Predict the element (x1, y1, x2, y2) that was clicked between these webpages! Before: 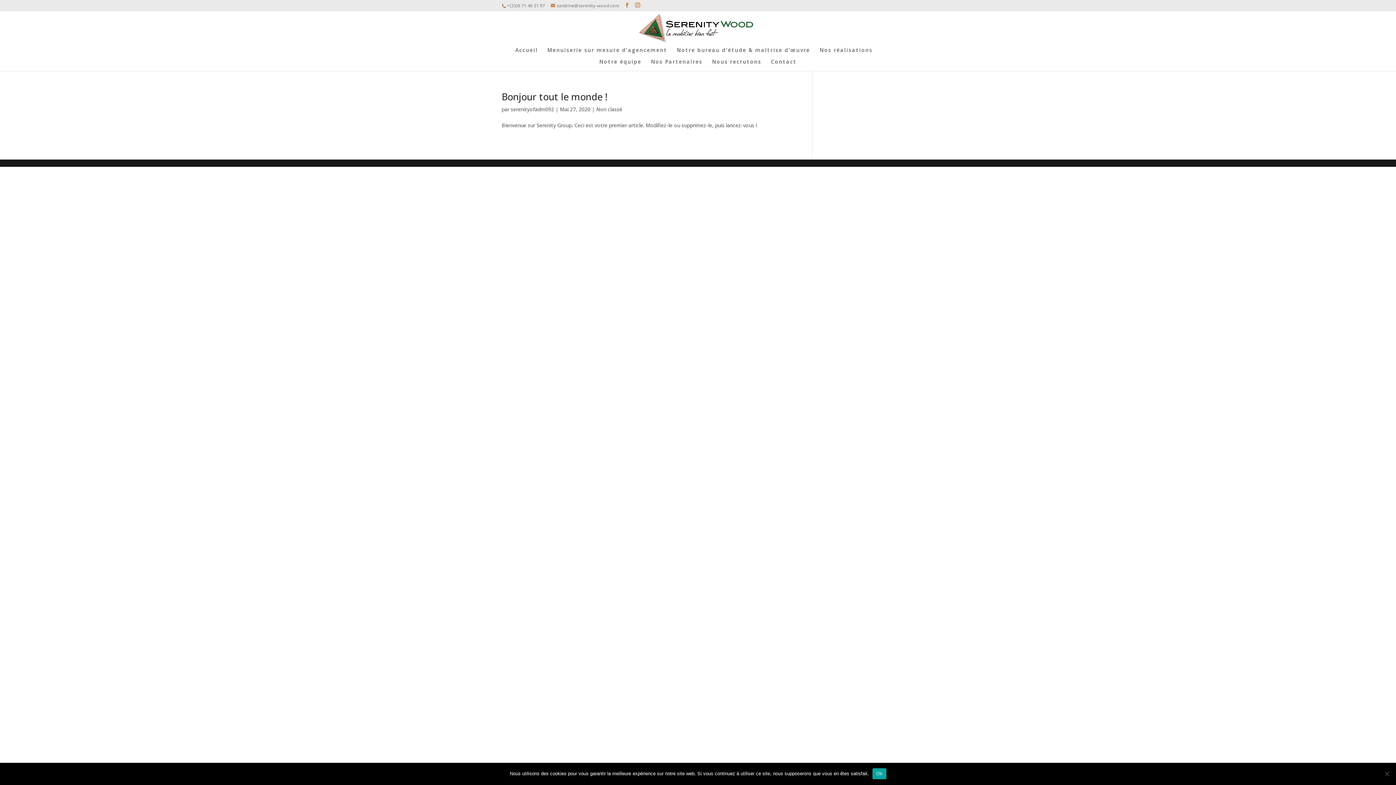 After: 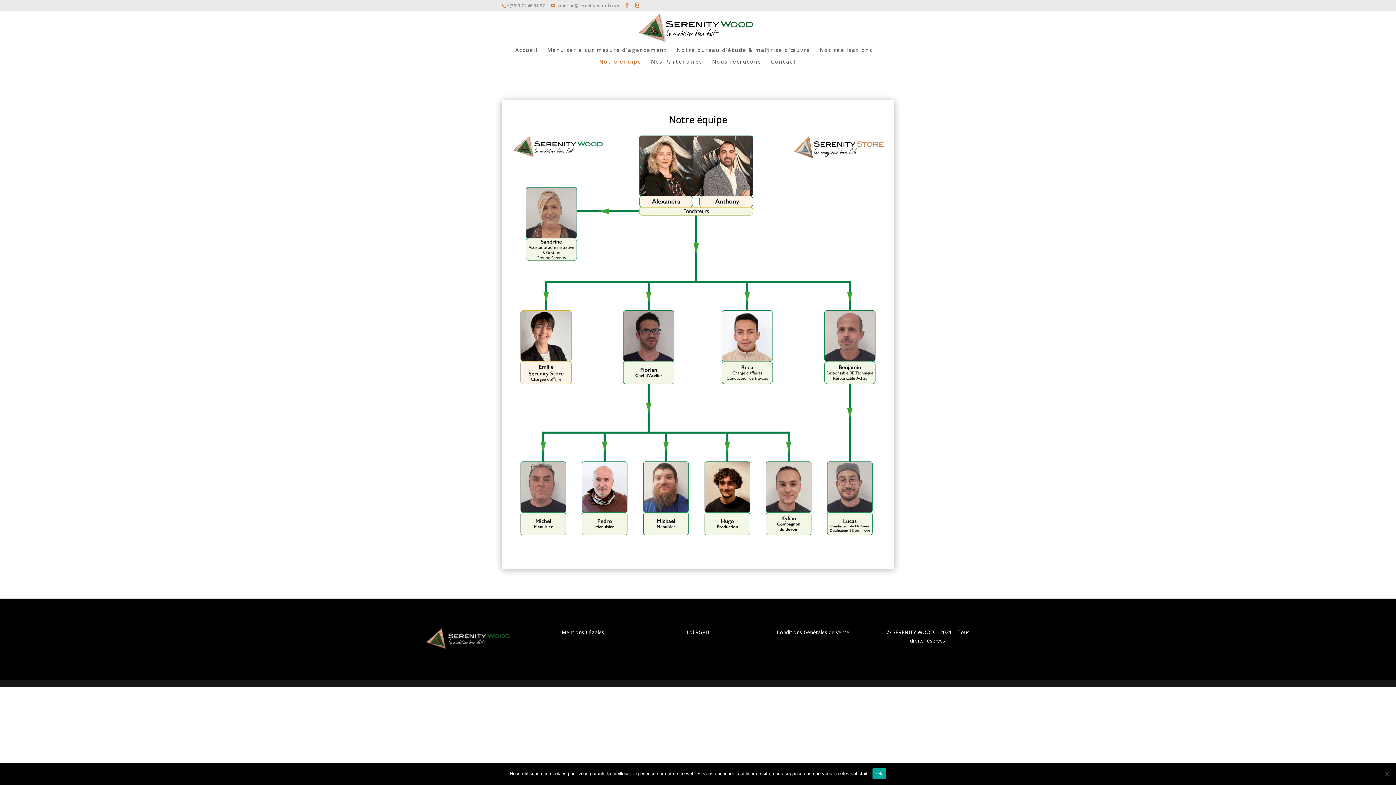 Action: bbox: (599, 59, 641, 70) label: Notre équipe